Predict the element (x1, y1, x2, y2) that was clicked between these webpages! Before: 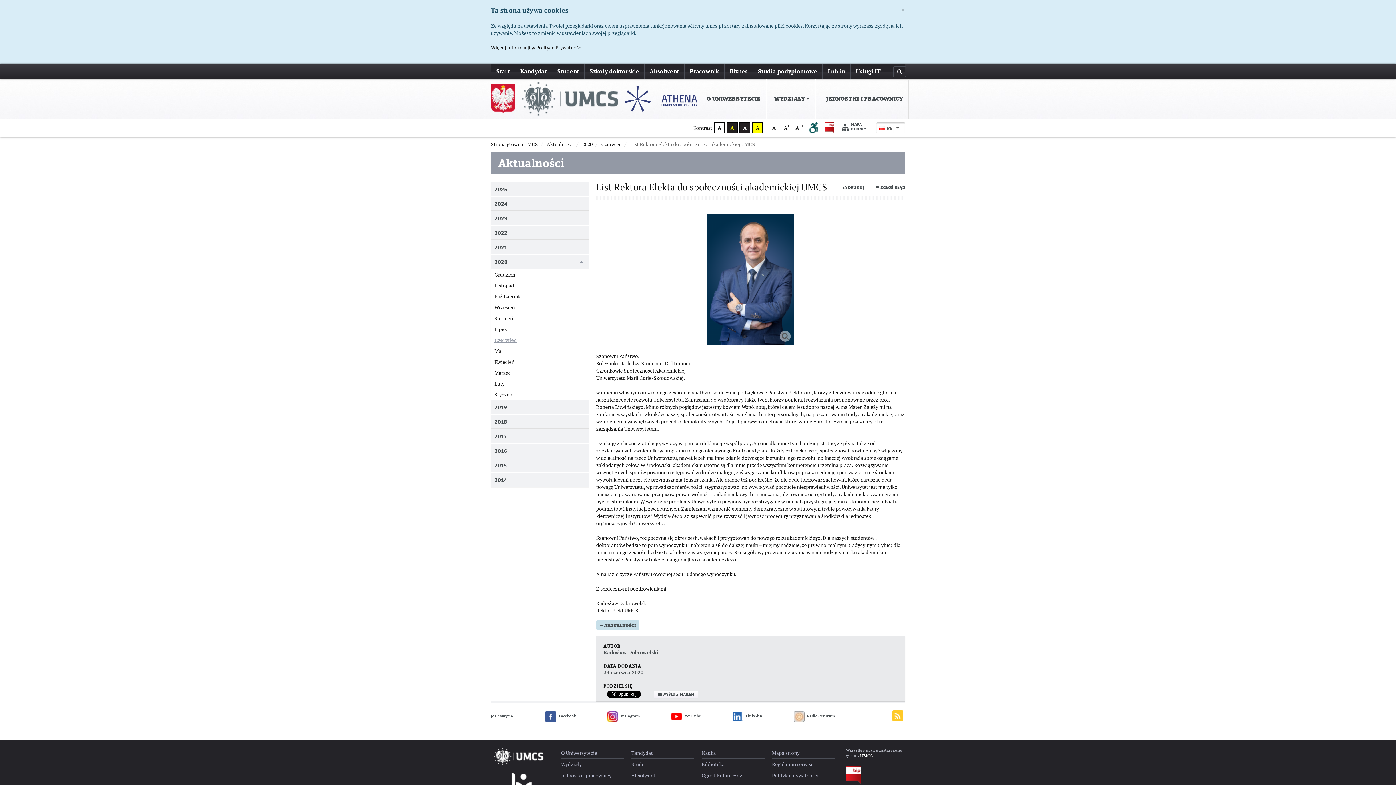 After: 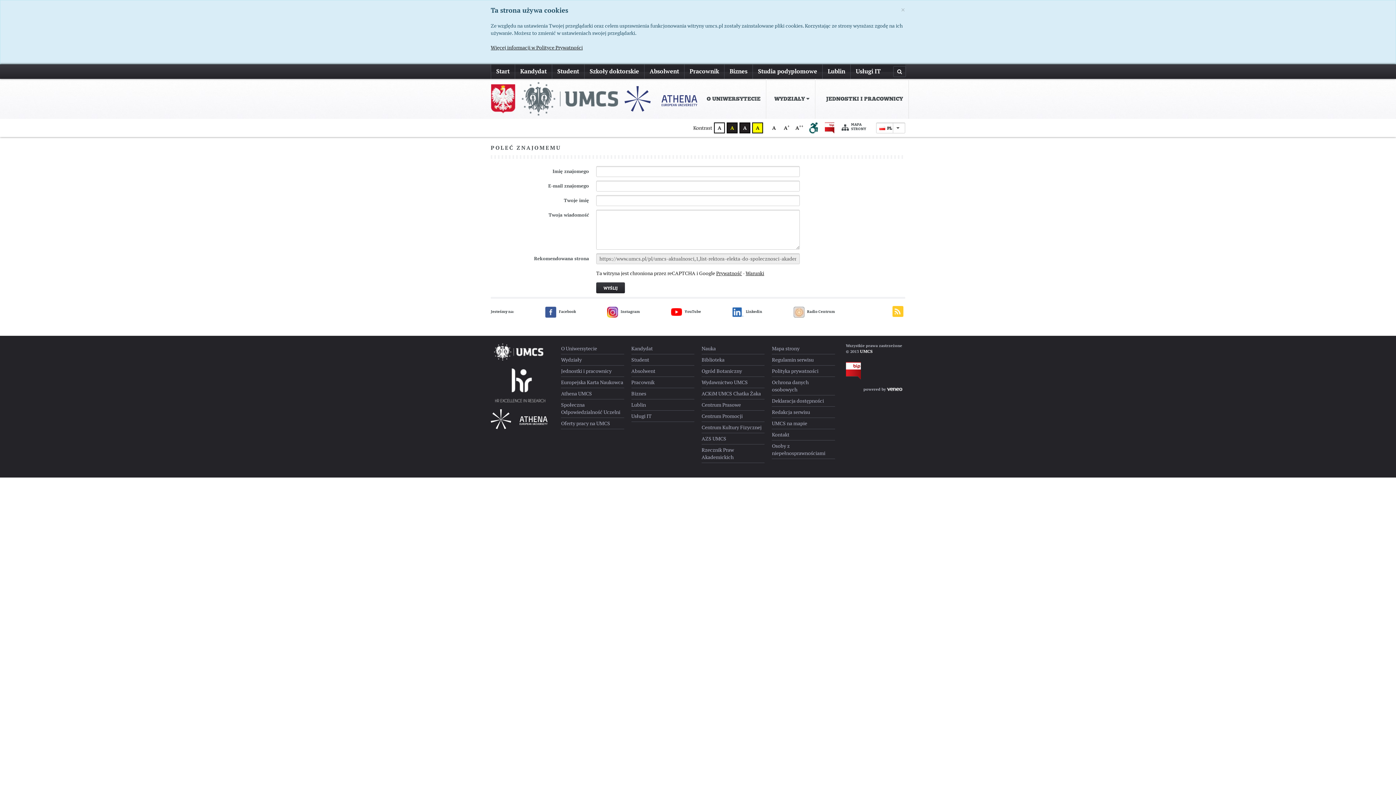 Action: label:  WYŚLIJ E-MAILEM bbox: (654, 690, 698, 698)